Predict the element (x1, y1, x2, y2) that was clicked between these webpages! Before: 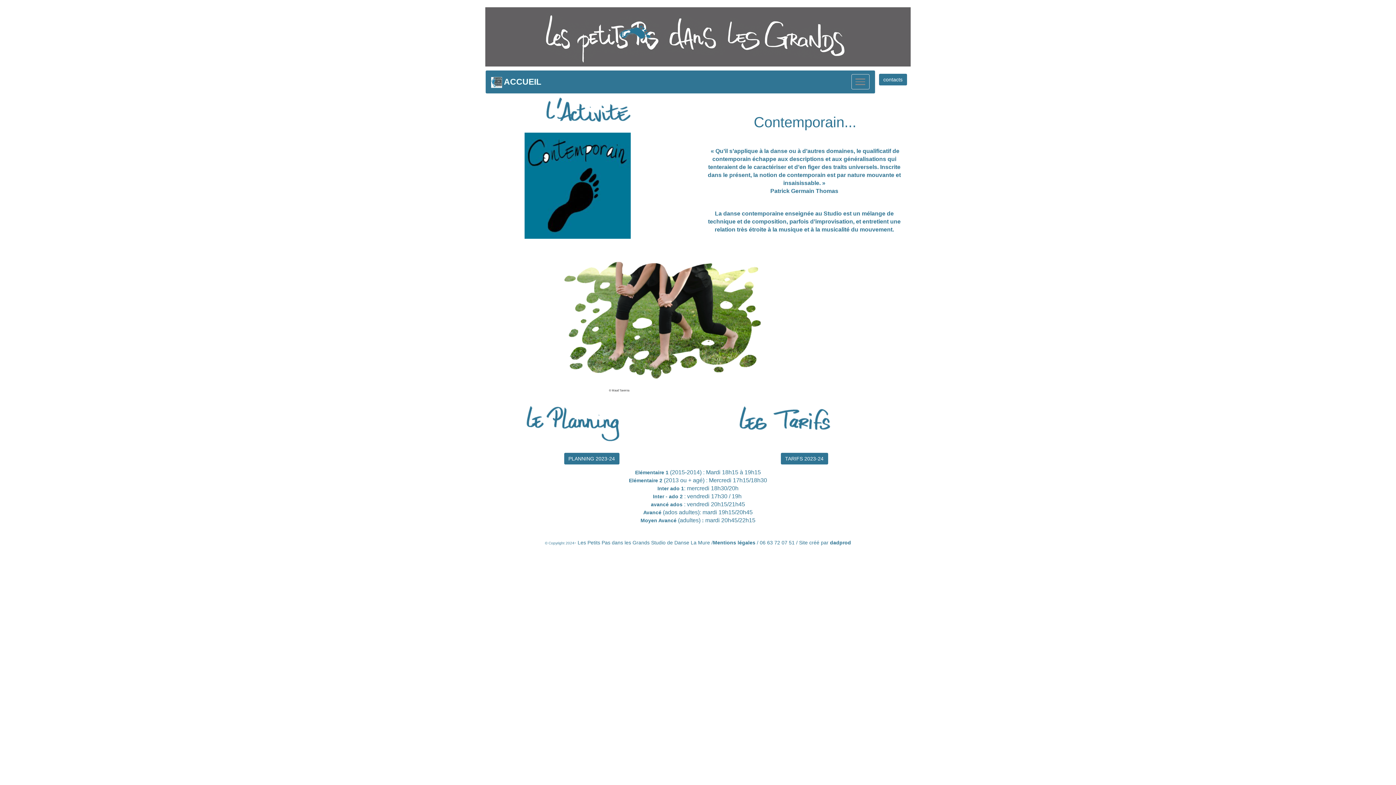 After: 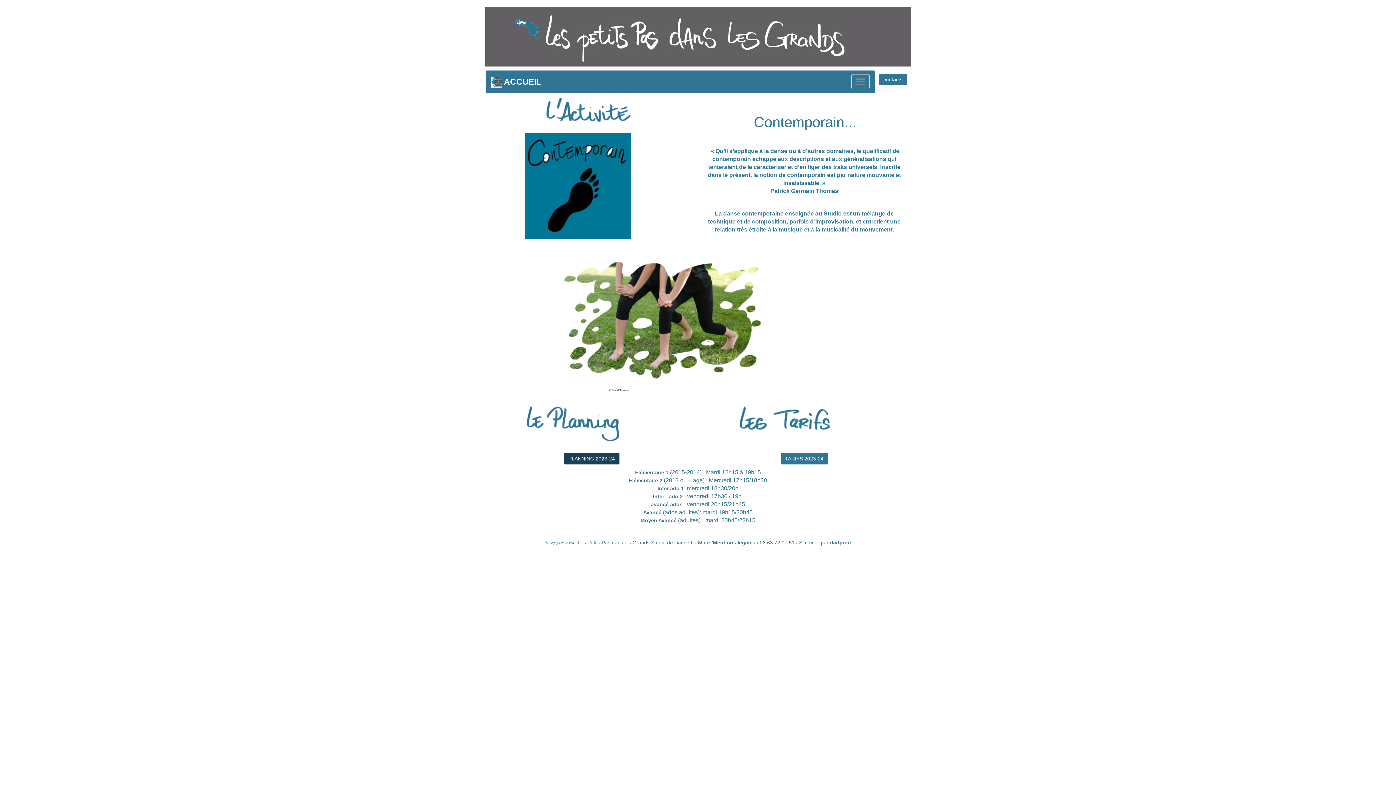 Action: label: PLANNING 2023-24 bbox: (563, 452, 619, 465)